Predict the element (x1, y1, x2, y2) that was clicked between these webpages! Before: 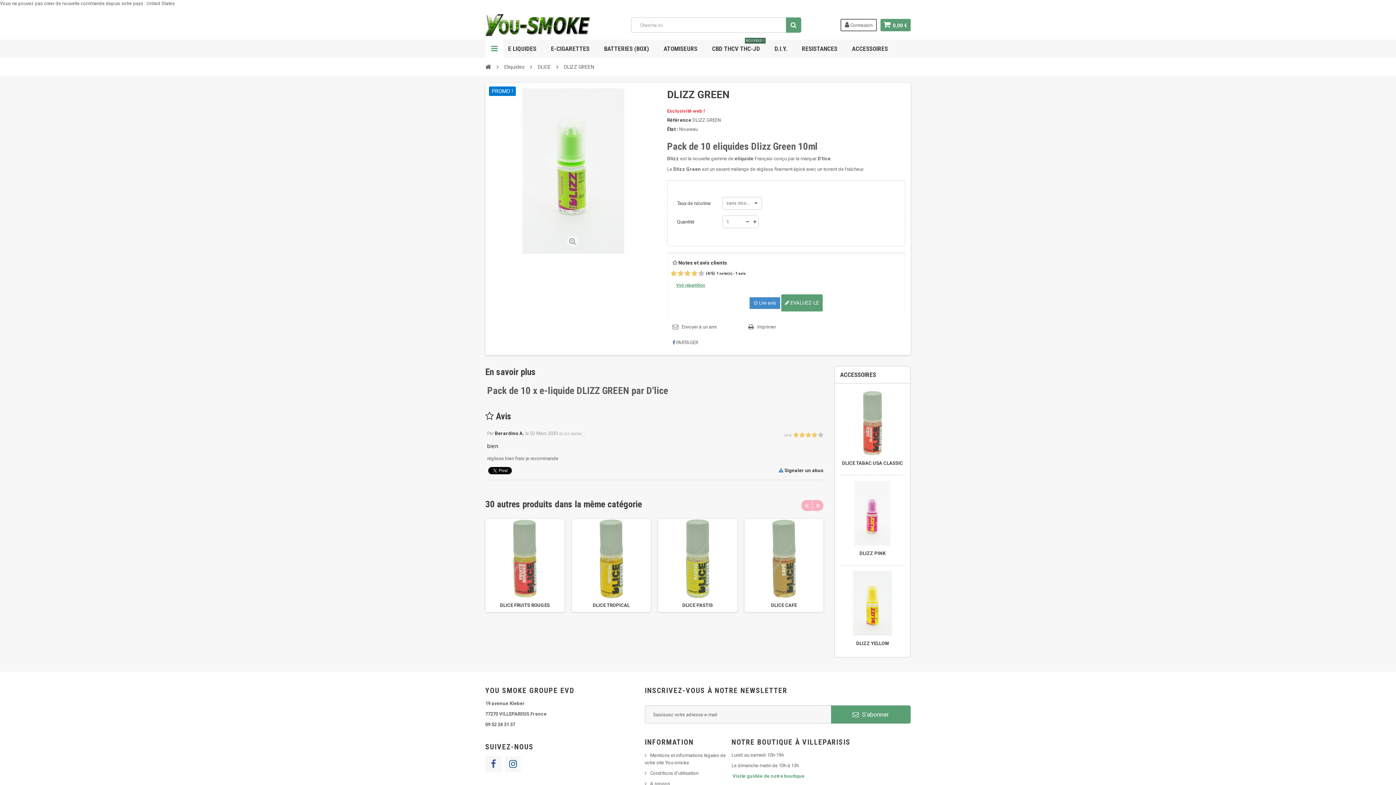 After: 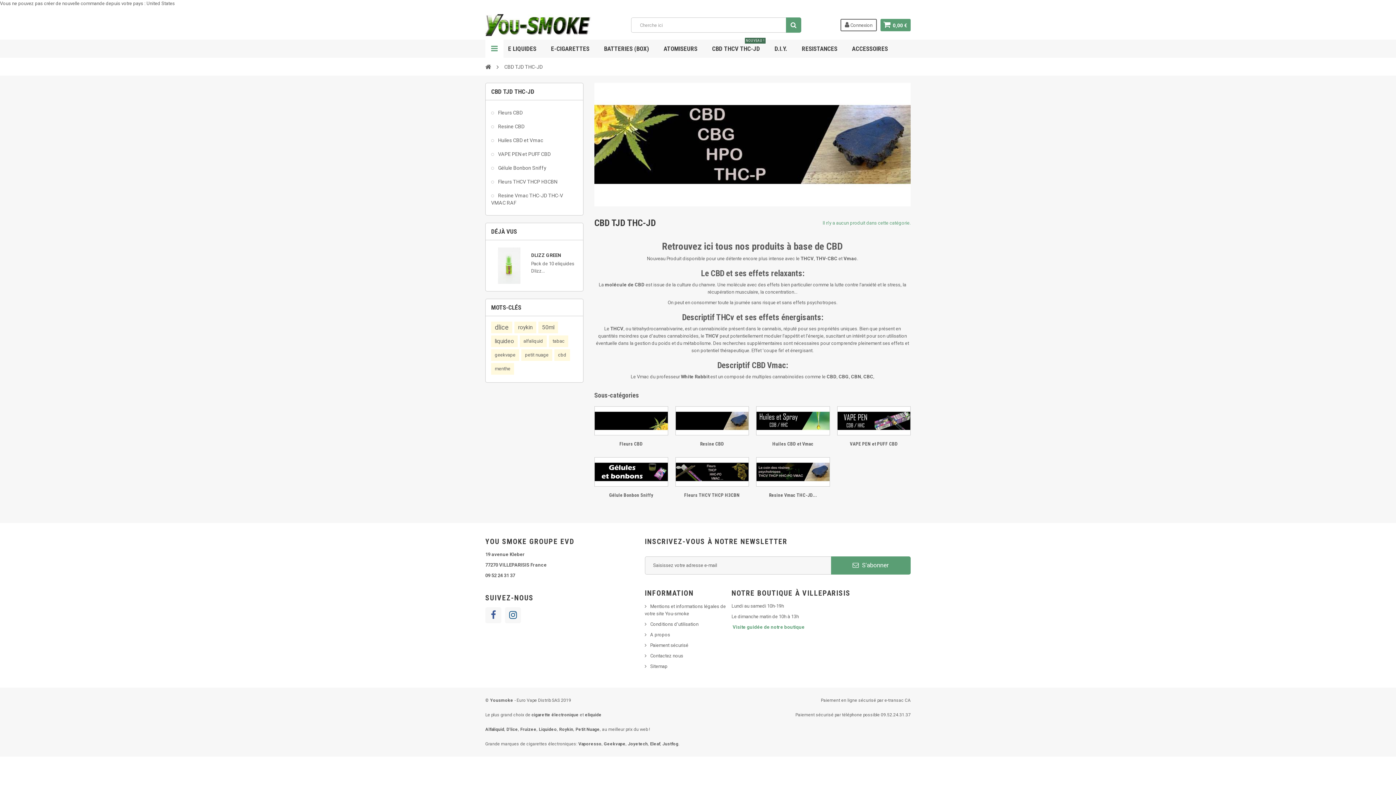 Action: label: CBD THCV THC-JD
NOUVEAU ! bbox: (706, 39, 765, 57)